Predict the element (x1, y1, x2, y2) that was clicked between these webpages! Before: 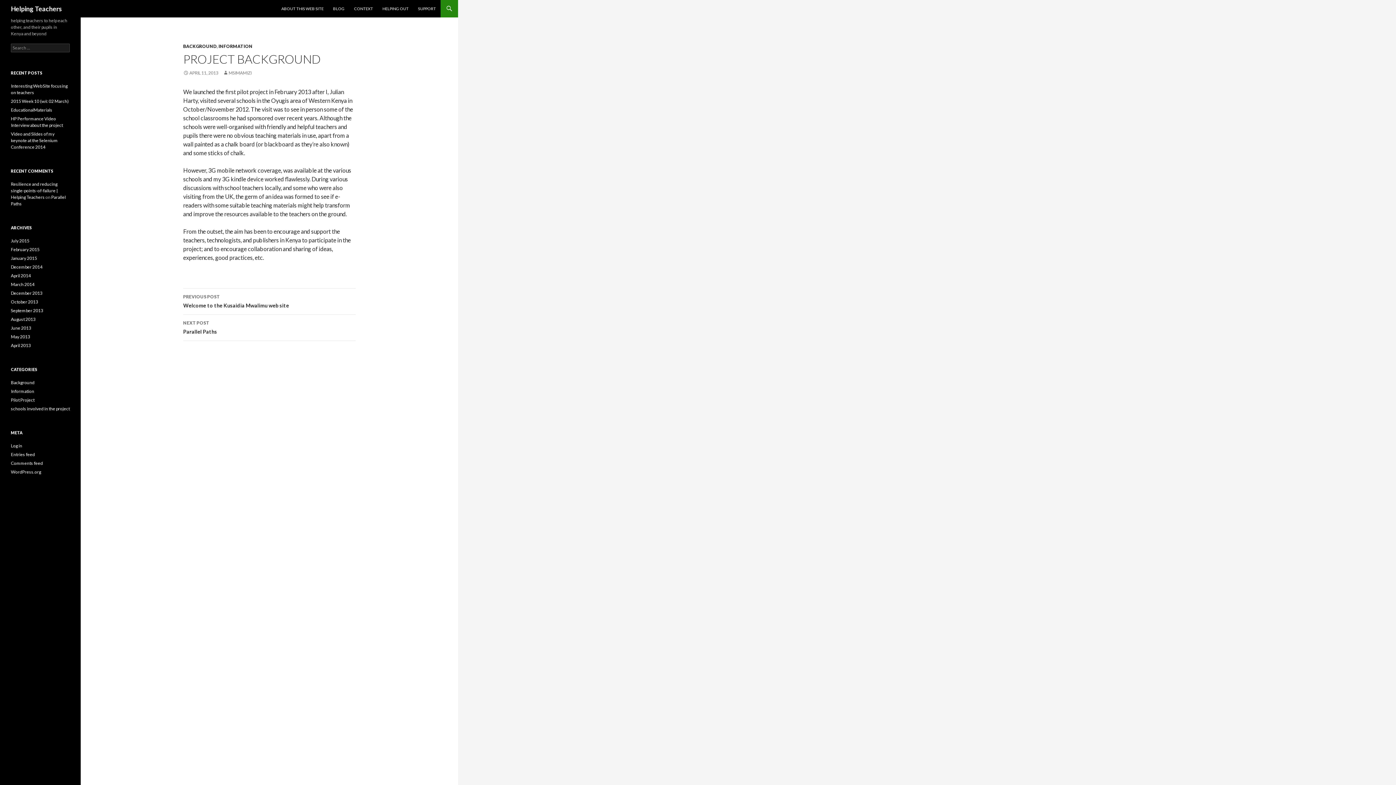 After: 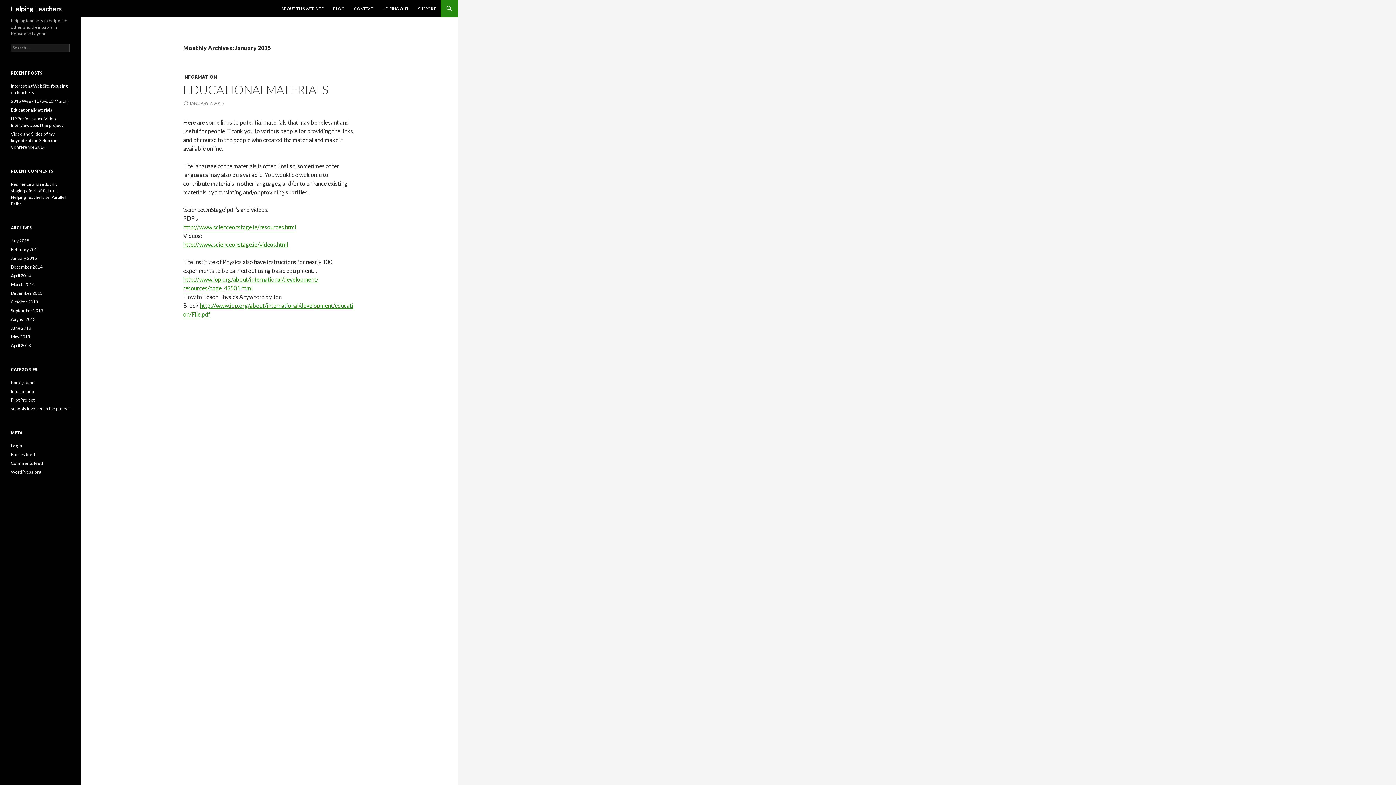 Action: label: January 2015 bbox: (10, 255, 37, 261)